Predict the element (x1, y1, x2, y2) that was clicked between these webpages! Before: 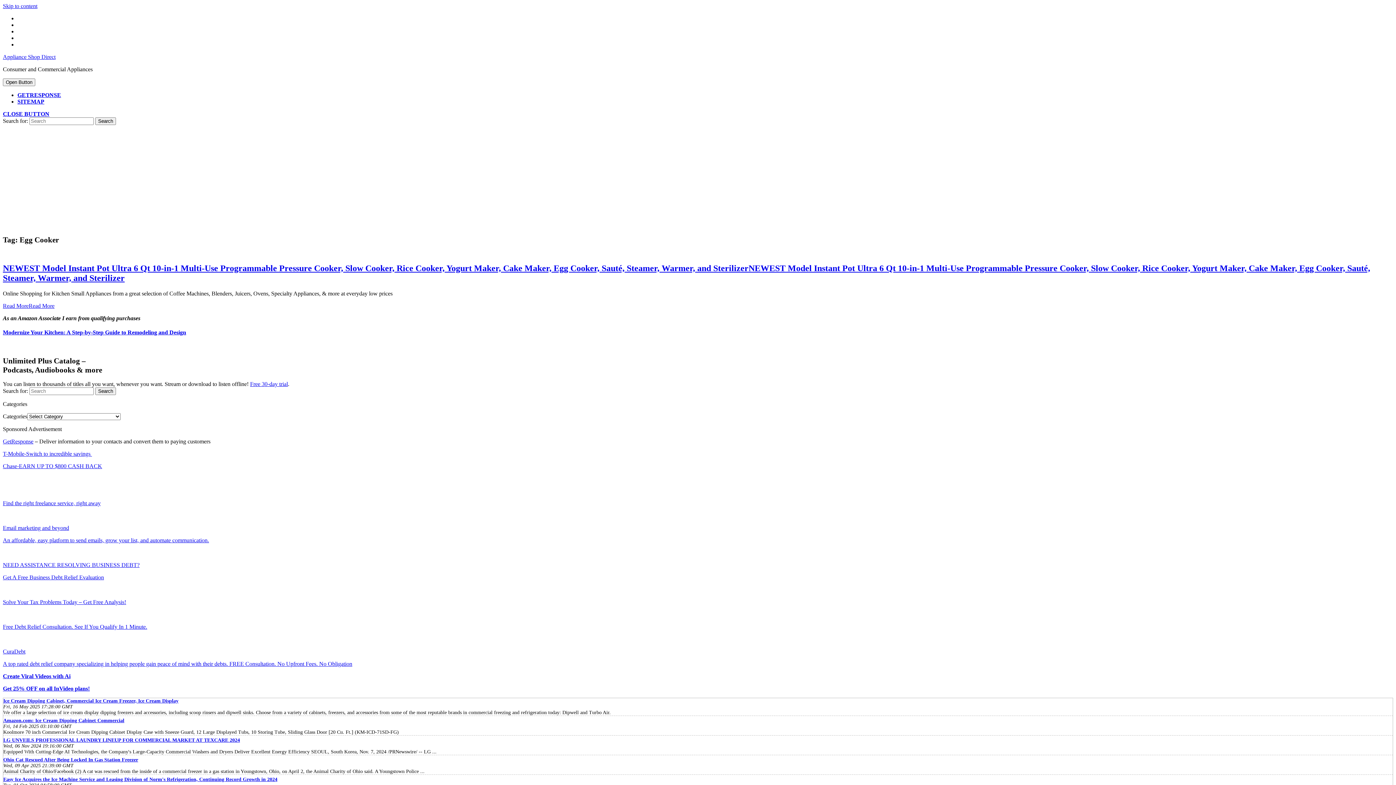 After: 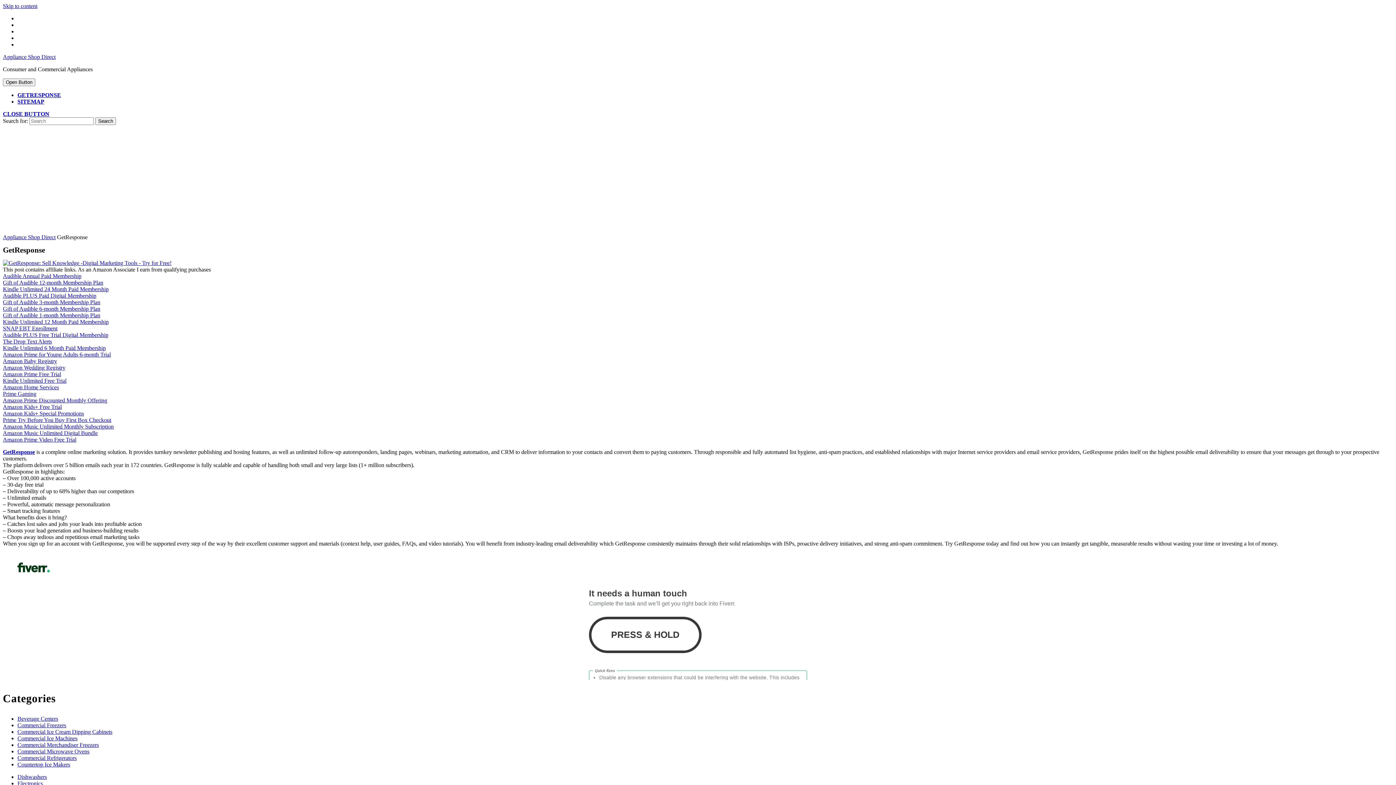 Action: bbox: (17, 92, 61, 98) label: GETRESPONSE